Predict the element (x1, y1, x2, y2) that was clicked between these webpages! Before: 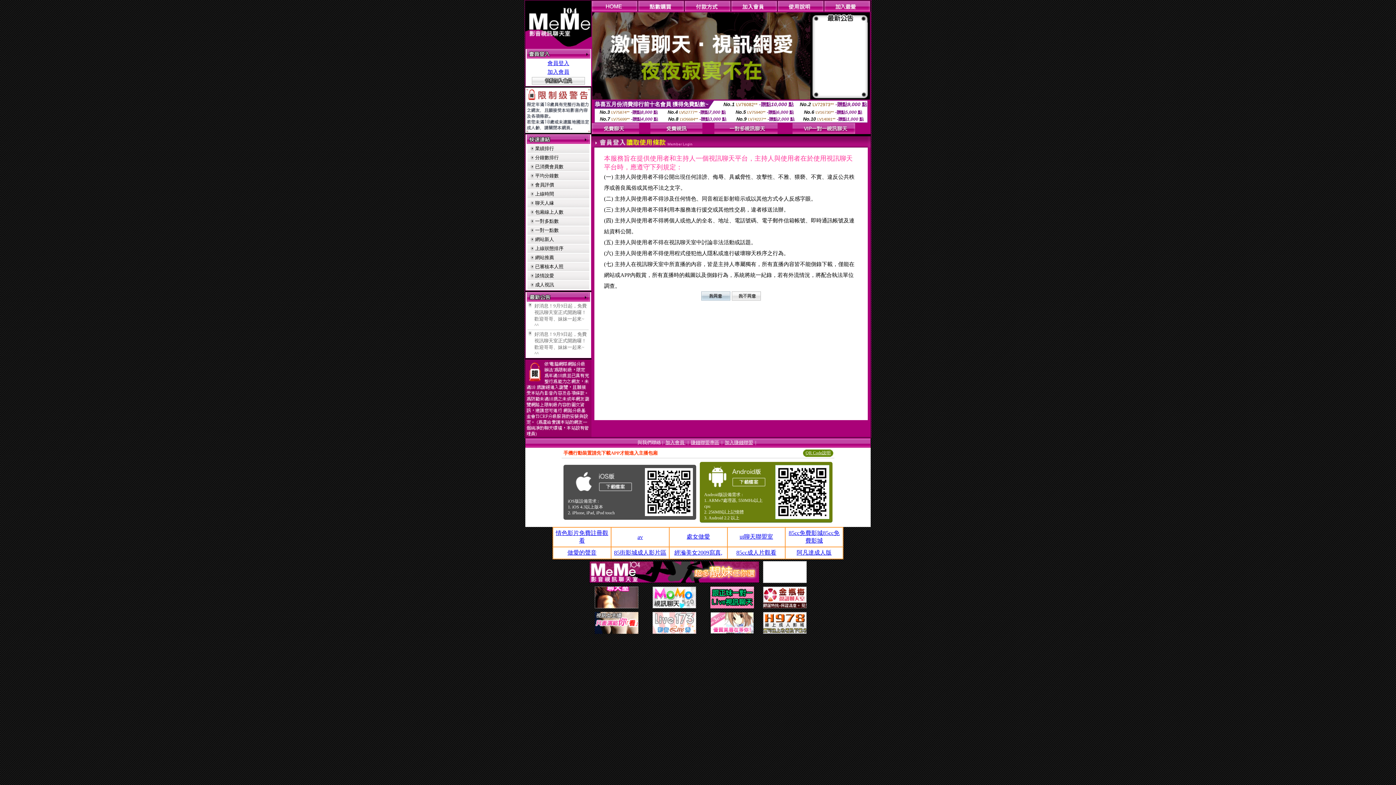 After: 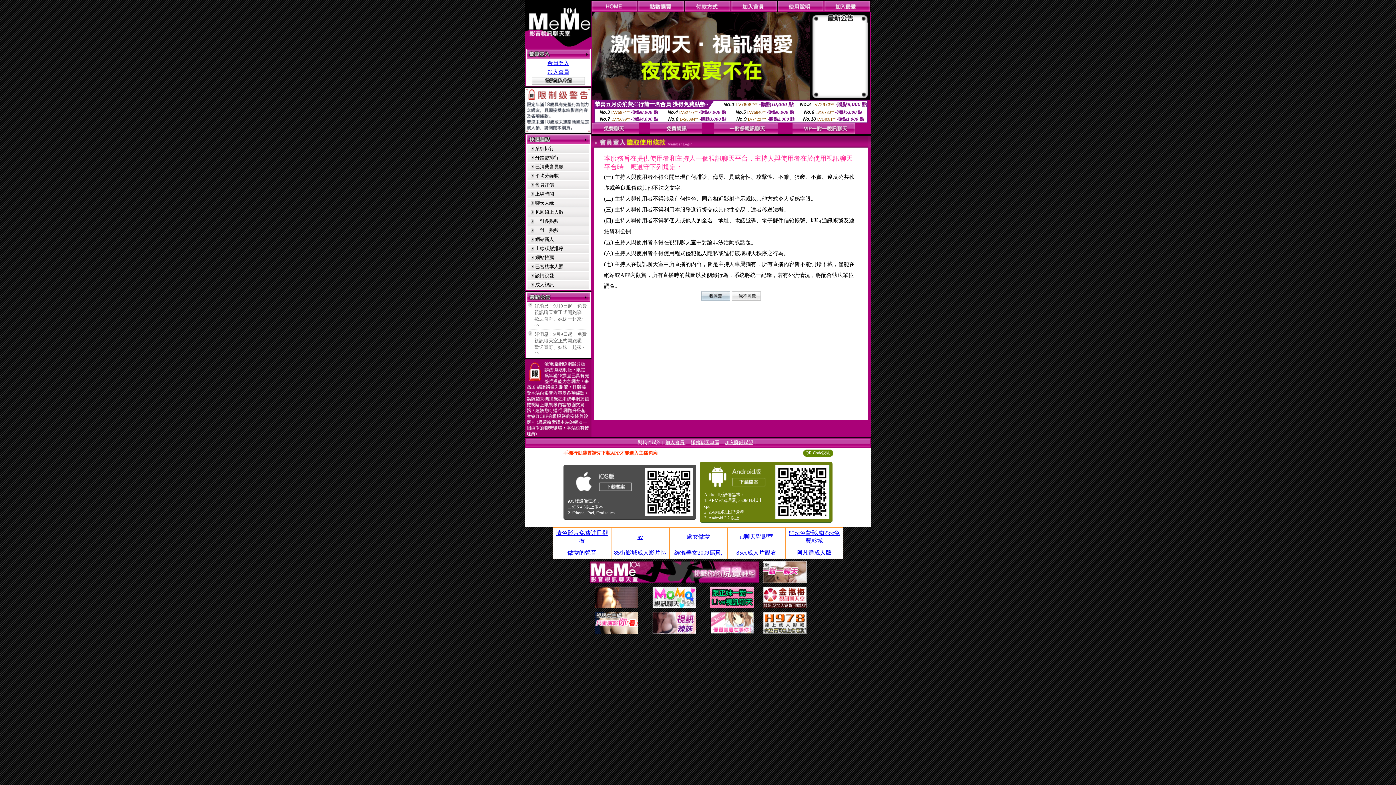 Action: label: av bbox: (637, 534, 643, 540)